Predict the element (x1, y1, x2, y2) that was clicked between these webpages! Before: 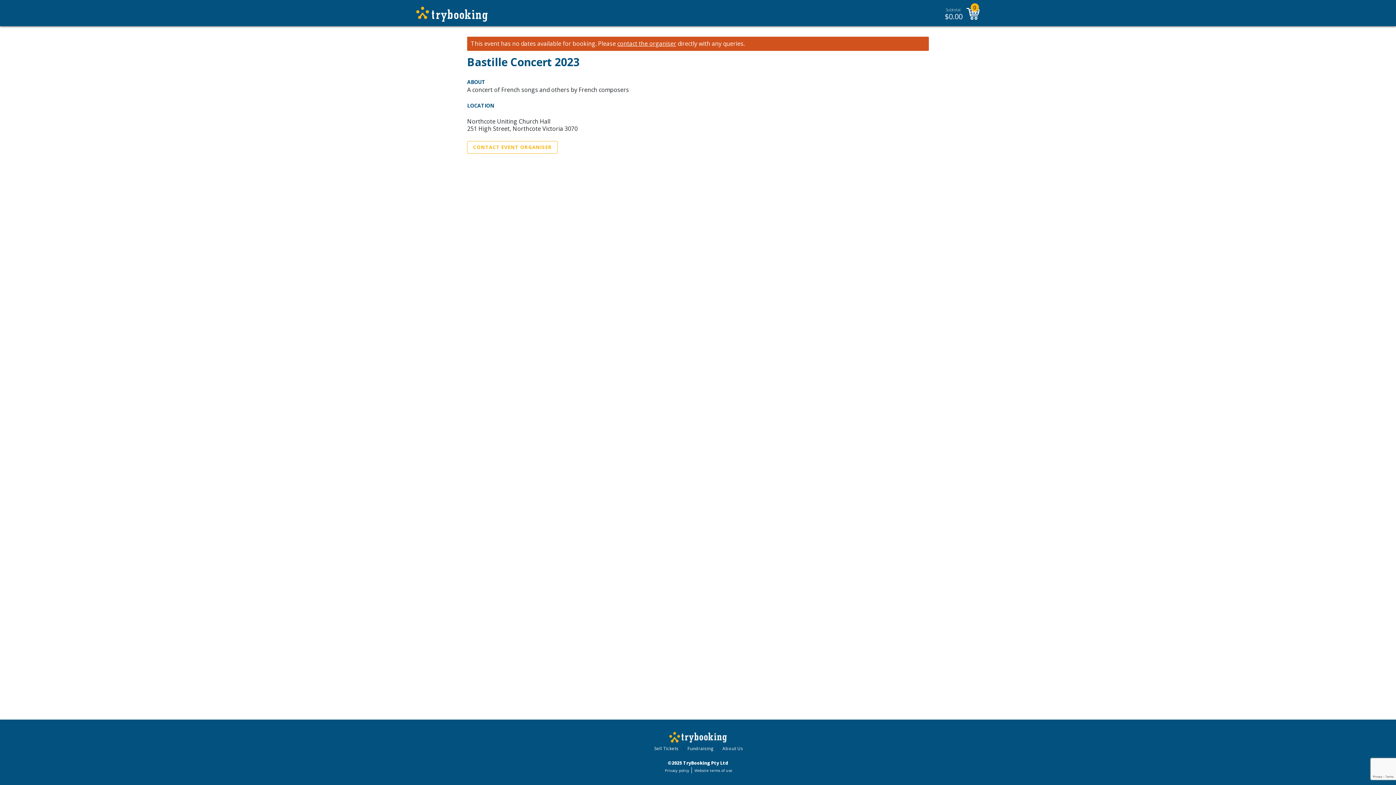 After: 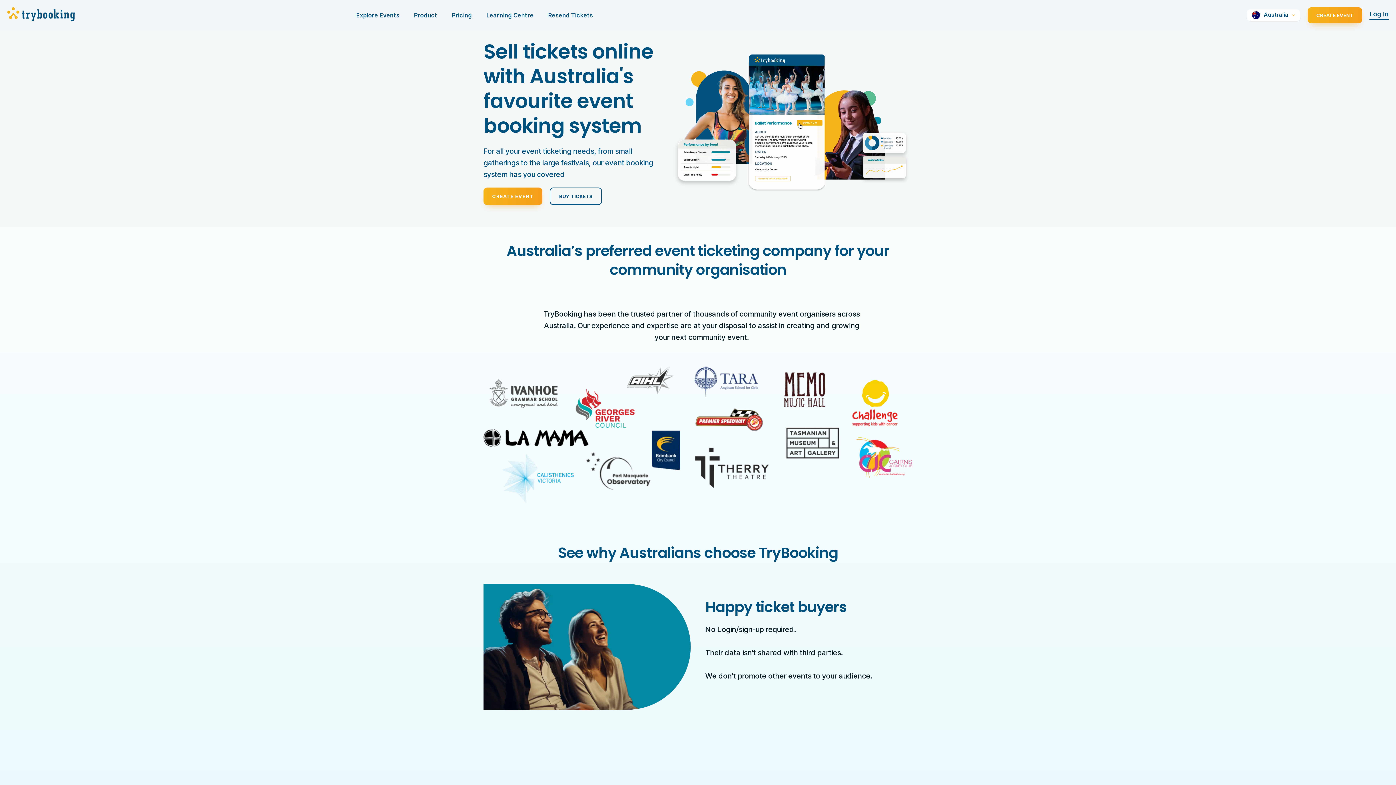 Action: bbox: (669, 734, 727, 740) label:  